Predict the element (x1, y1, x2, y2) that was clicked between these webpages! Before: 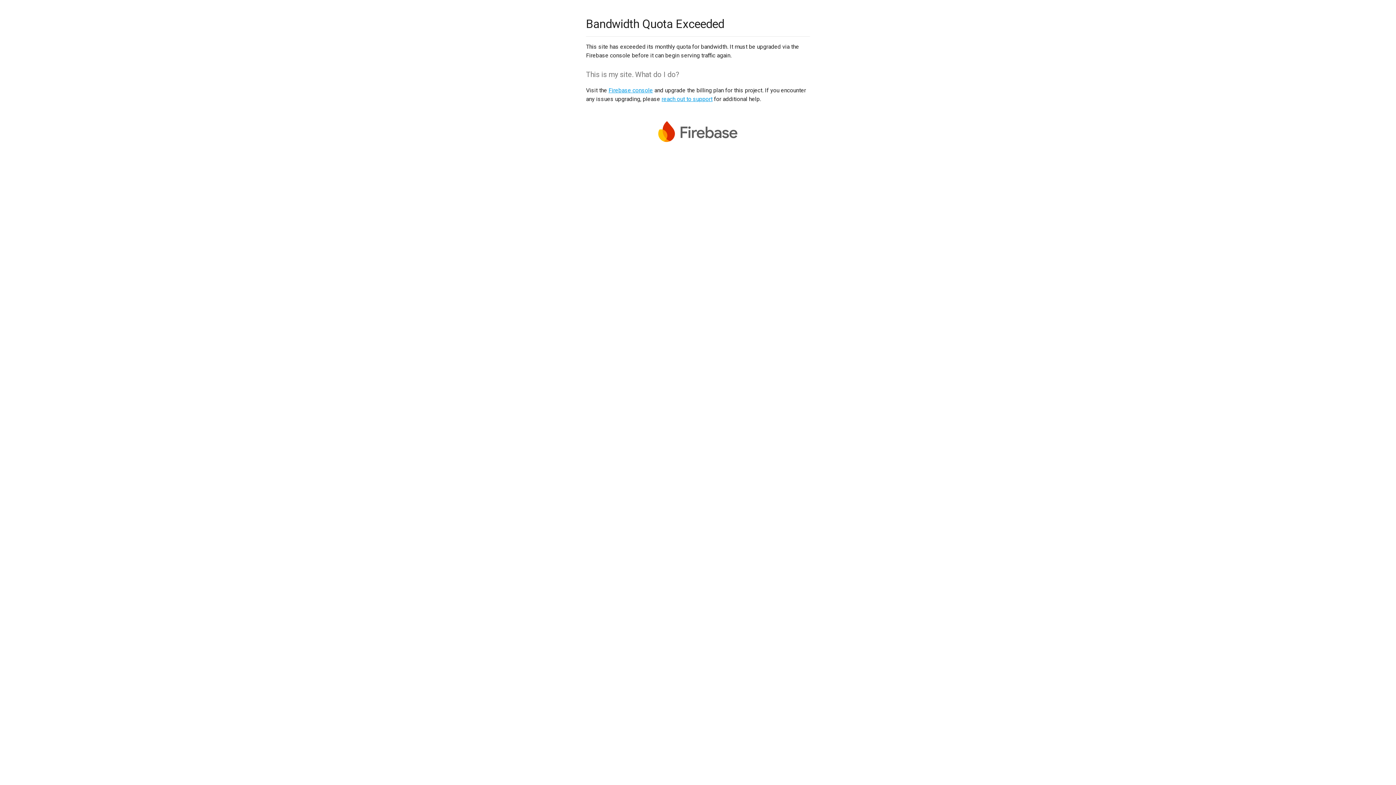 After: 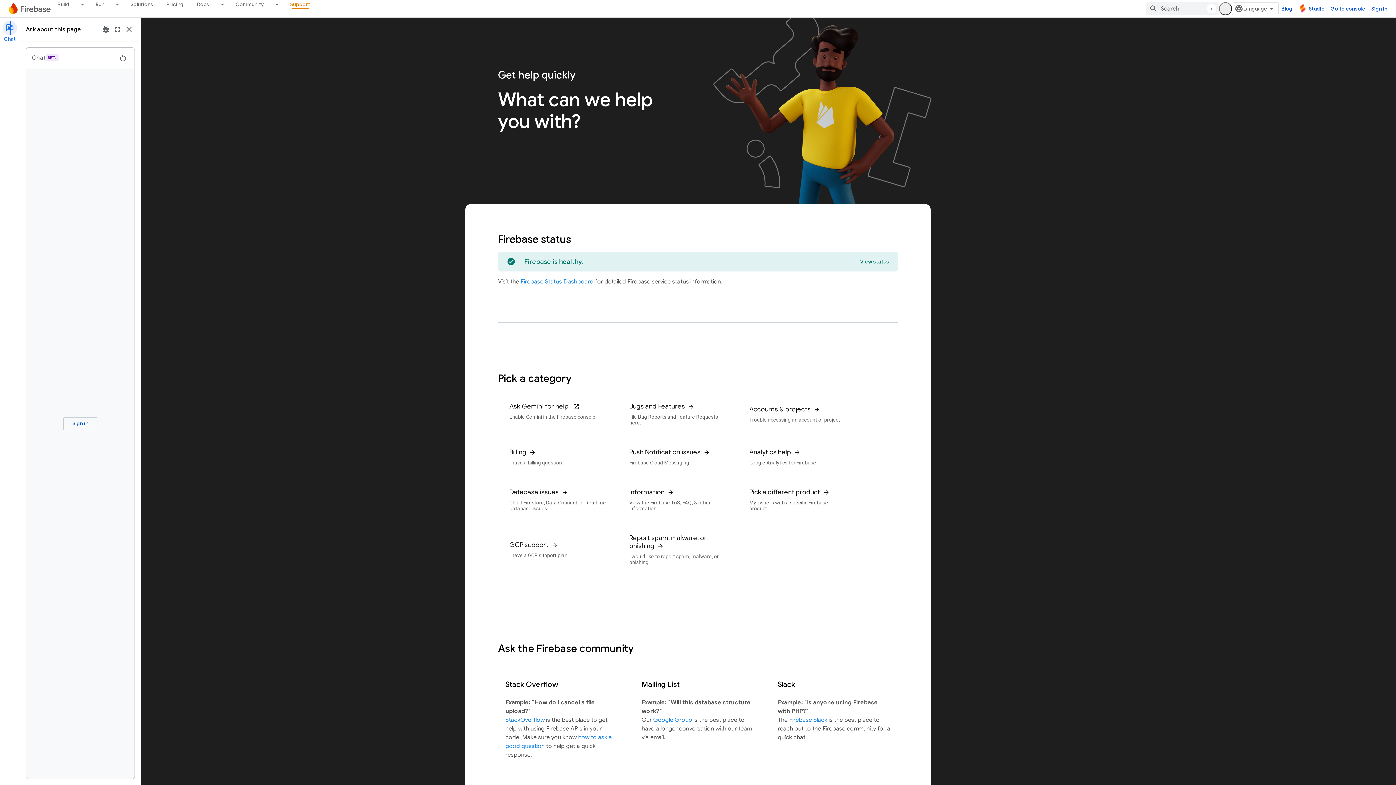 Action: bbox: (661, 95, 712, 102) label: reach out to support